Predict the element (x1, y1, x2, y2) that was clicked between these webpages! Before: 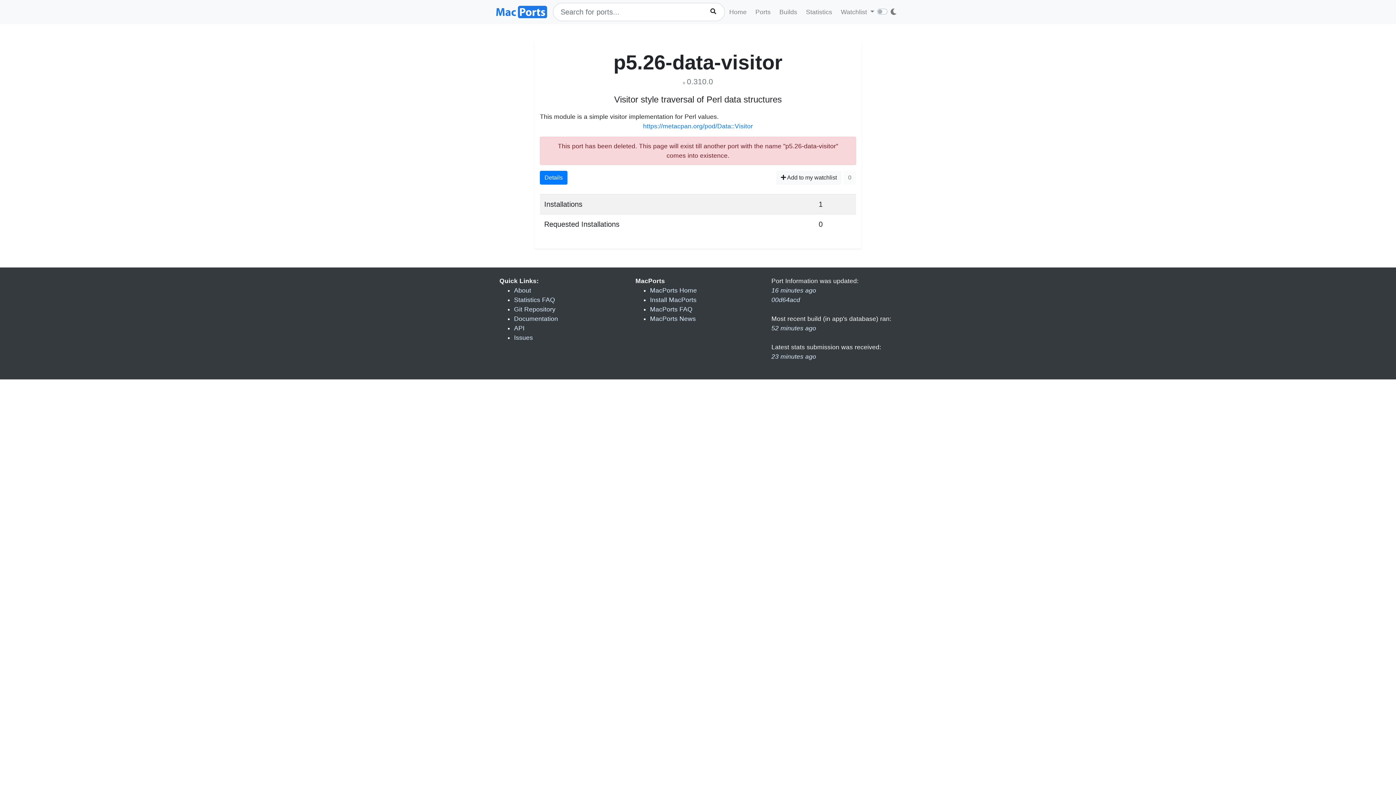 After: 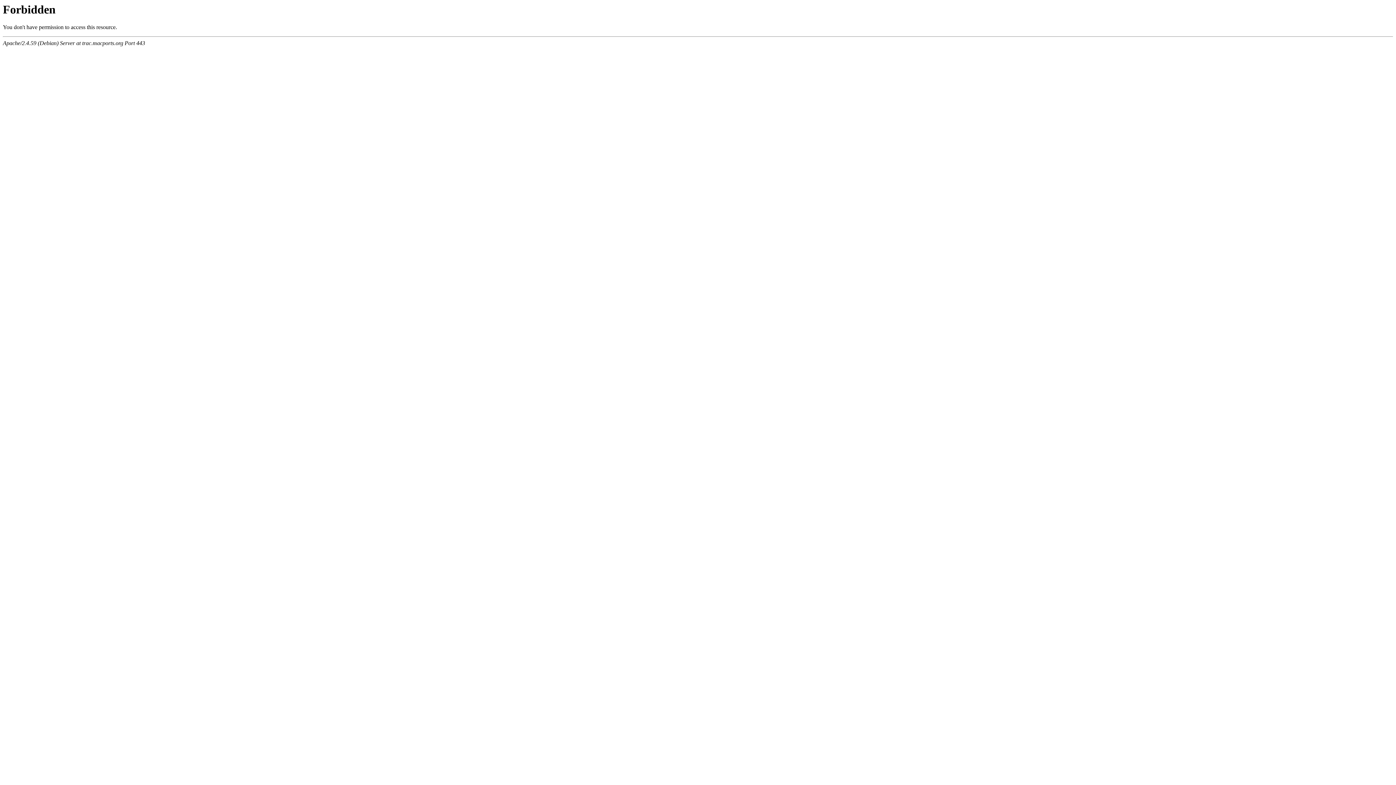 Action: bbox: (650, 305, 692, 313) label: MacPorts FAQ